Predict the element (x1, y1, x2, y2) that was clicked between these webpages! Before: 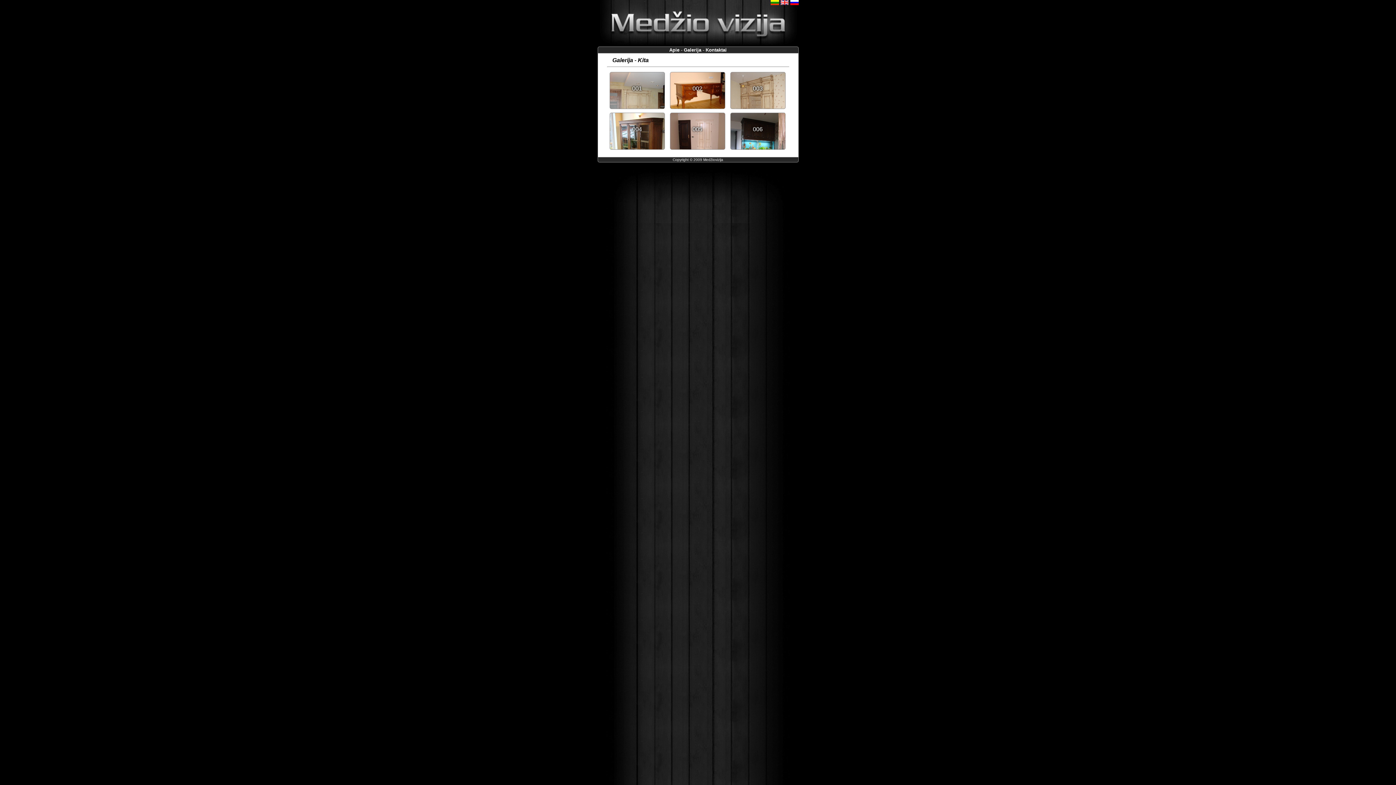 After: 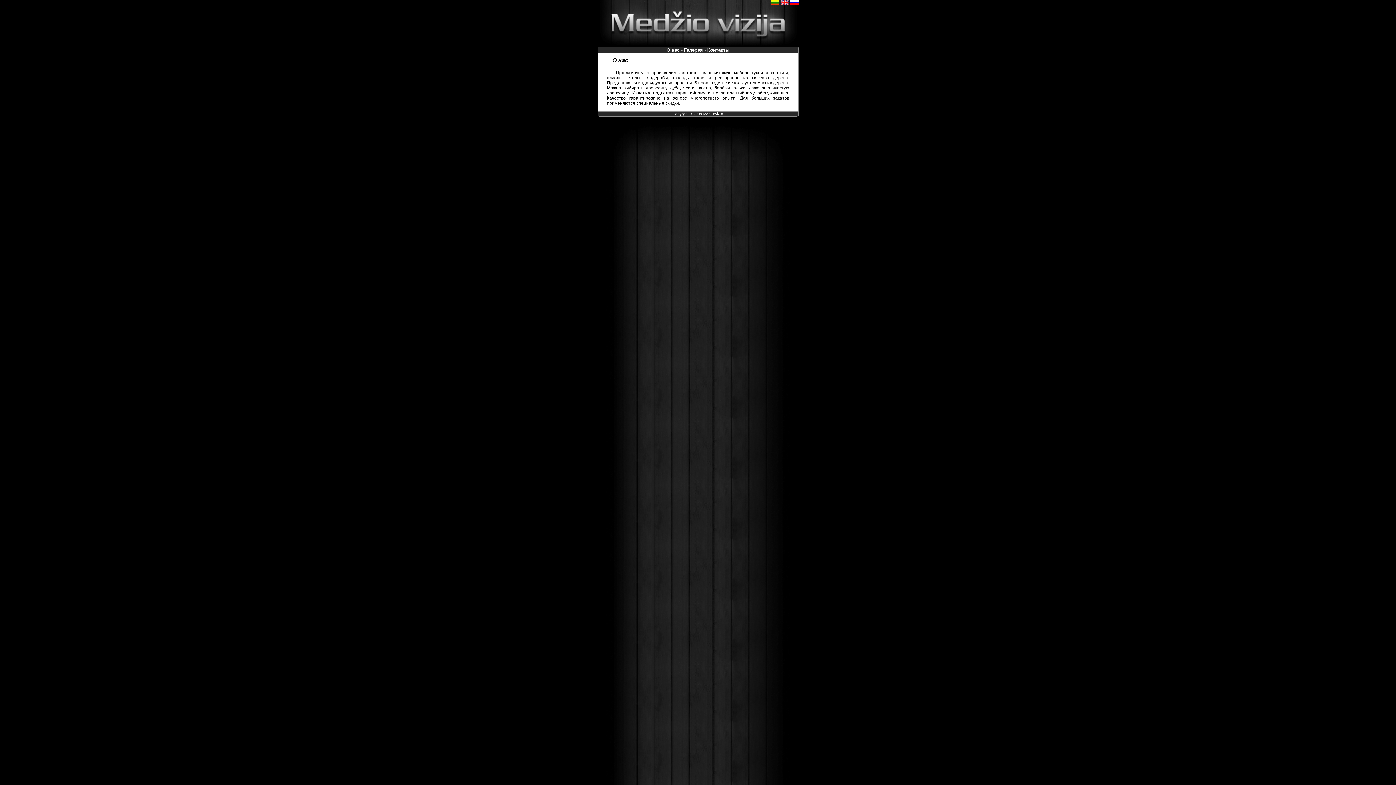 Action: bbox: (790, 0, 798, 6)